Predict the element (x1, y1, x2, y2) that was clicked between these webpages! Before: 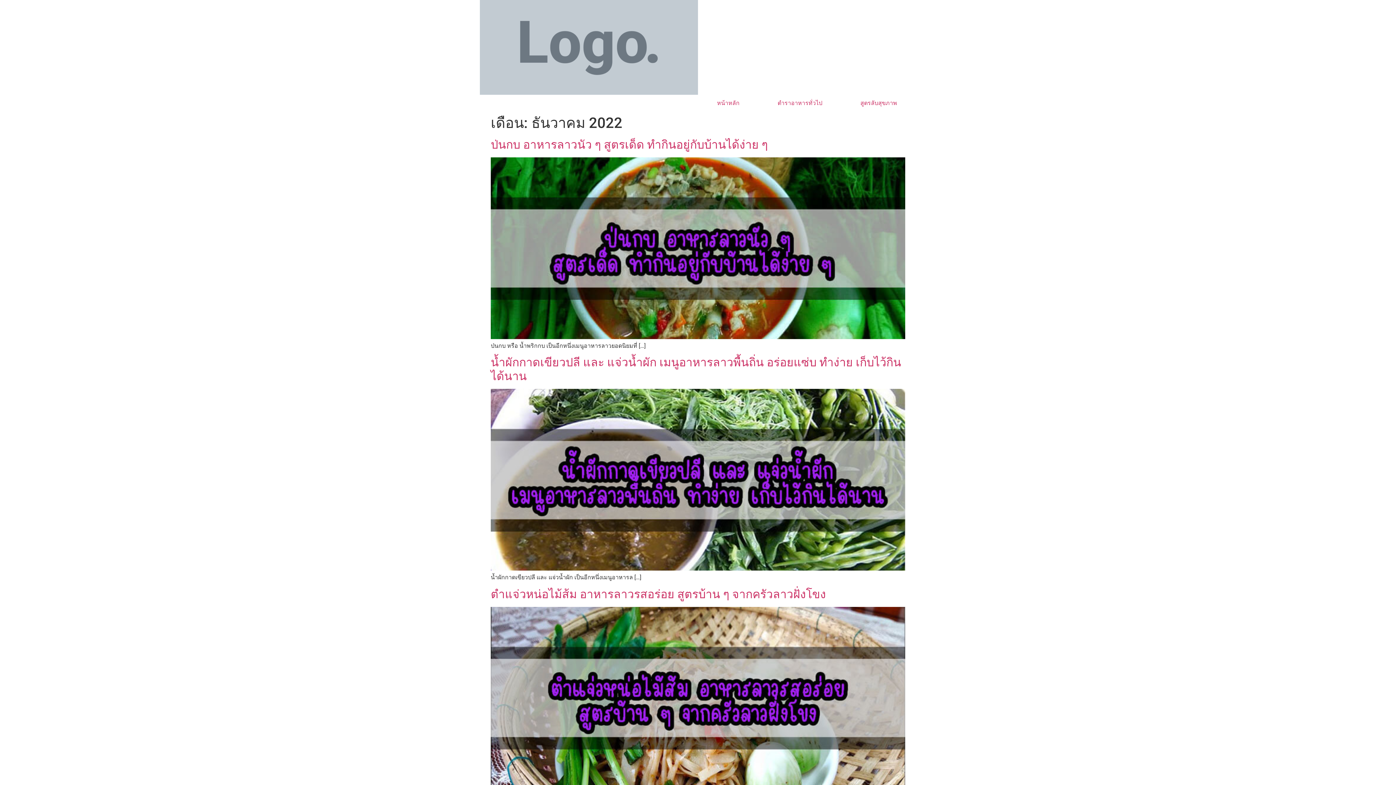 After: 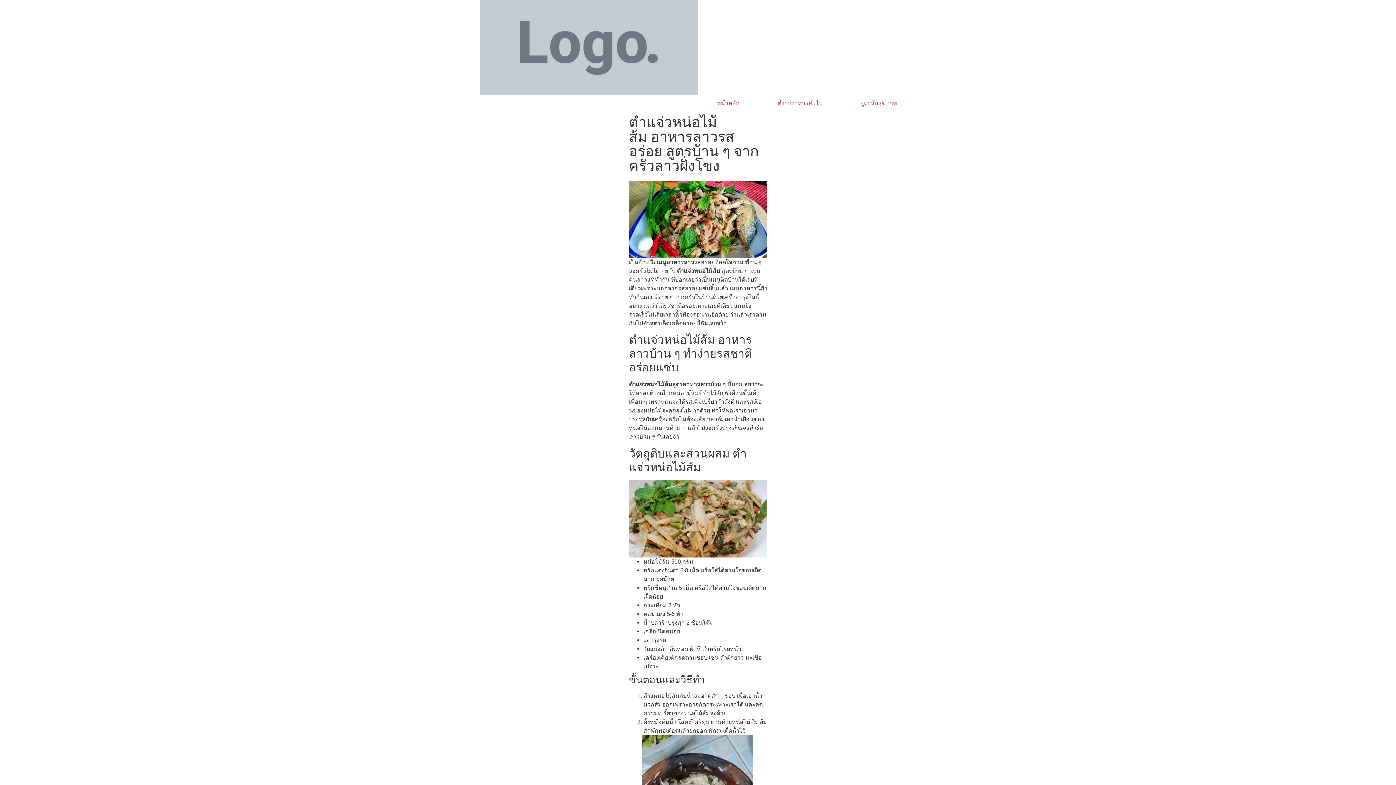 Action: label: ตำแจ่วหน่อไม้ส้ม อาหารลาวรสอร่อย สูตรบ้าน ๆ จากครัวลาวฝั่งโขง bbox: (490, 587, 826, 601)